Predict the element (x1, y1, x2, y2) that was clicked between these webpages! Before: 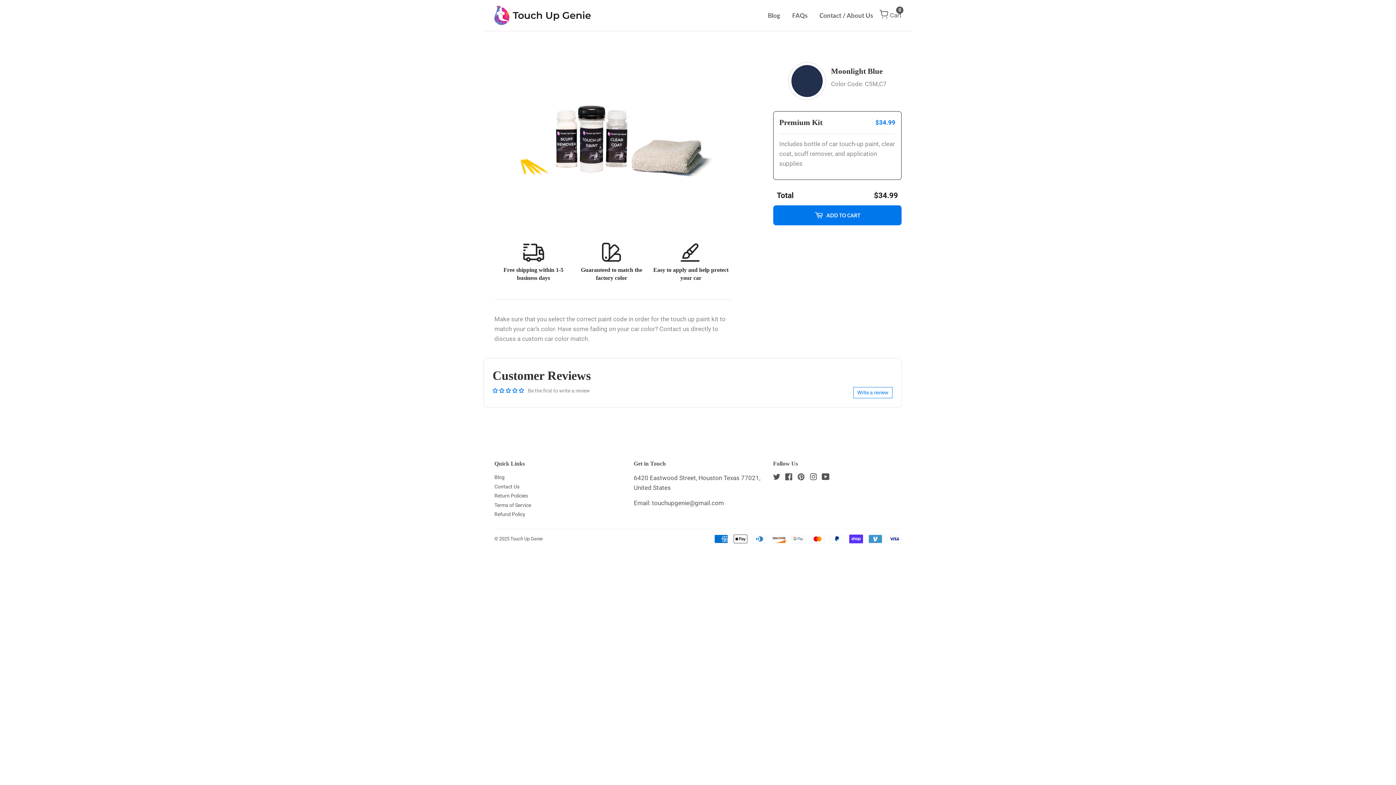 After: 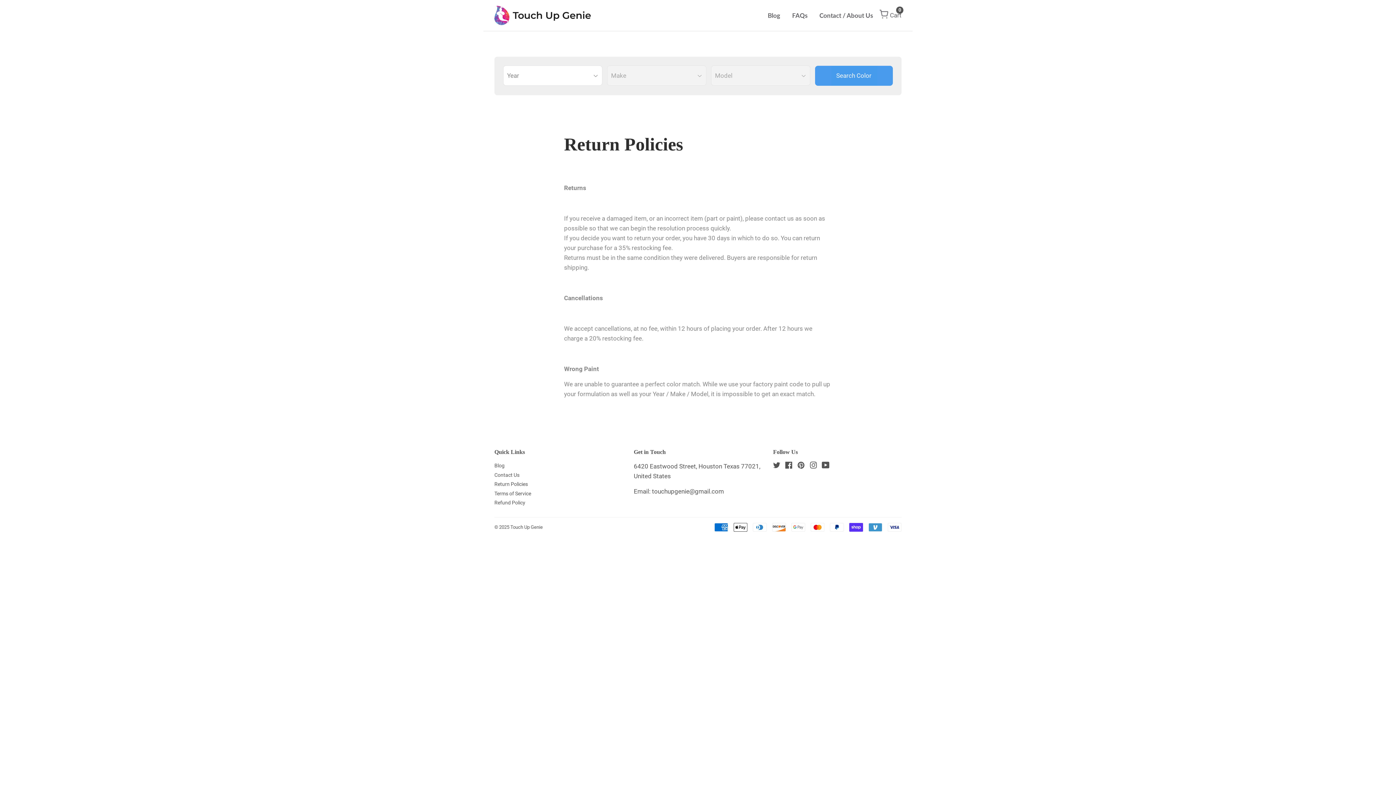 Action: bbox: (494, 493, 528, 498) label: Return Policies